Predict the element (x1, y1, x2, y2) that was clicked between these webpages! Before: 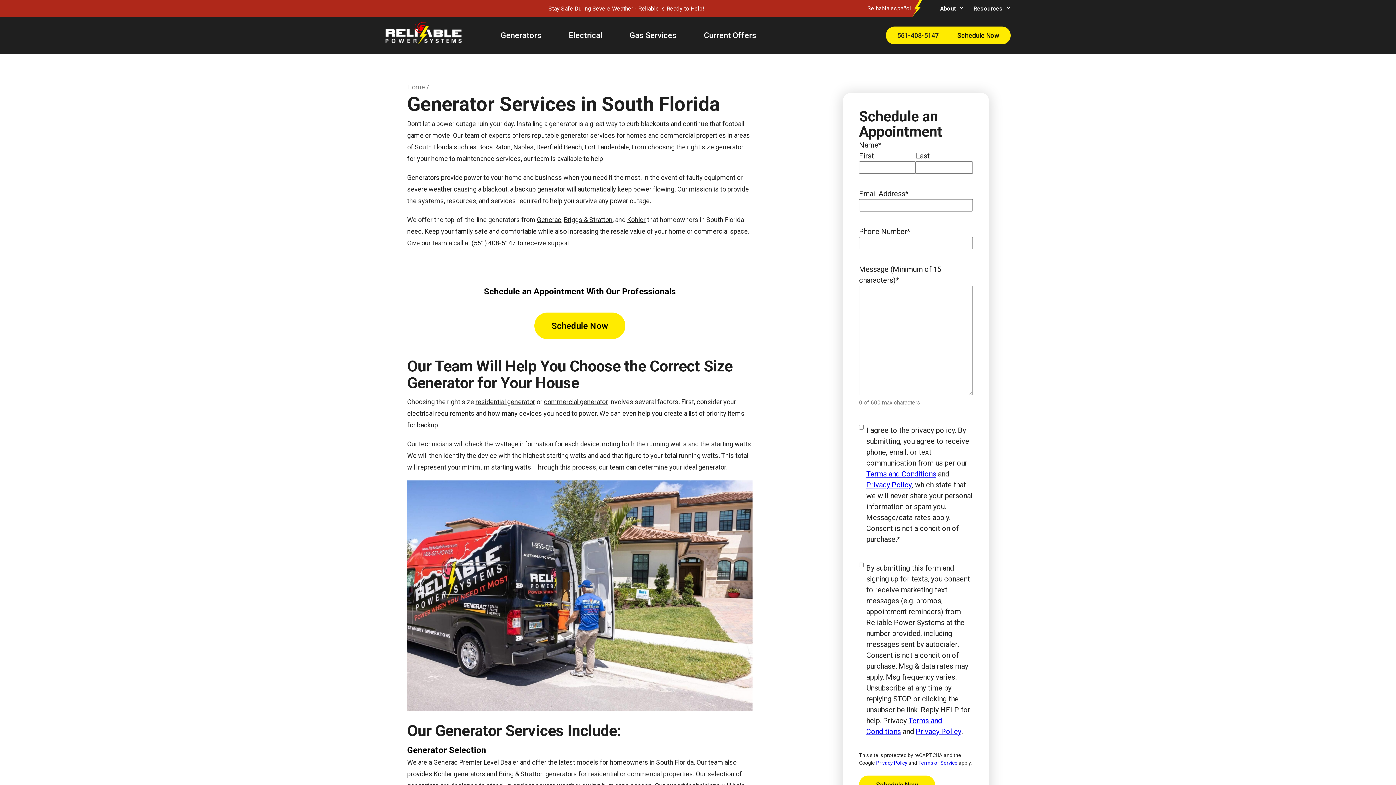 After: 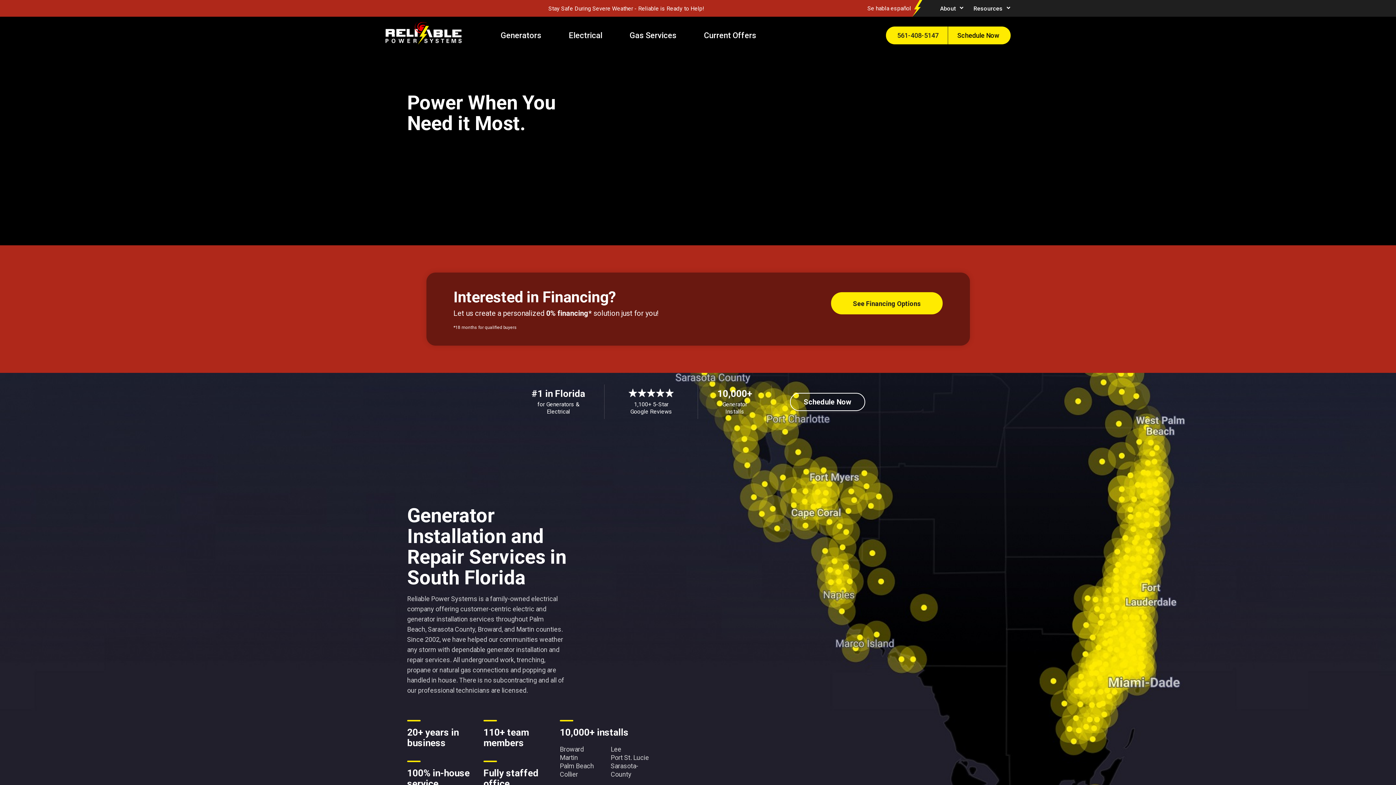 Action: bbox: (385, 16, 461, 54)